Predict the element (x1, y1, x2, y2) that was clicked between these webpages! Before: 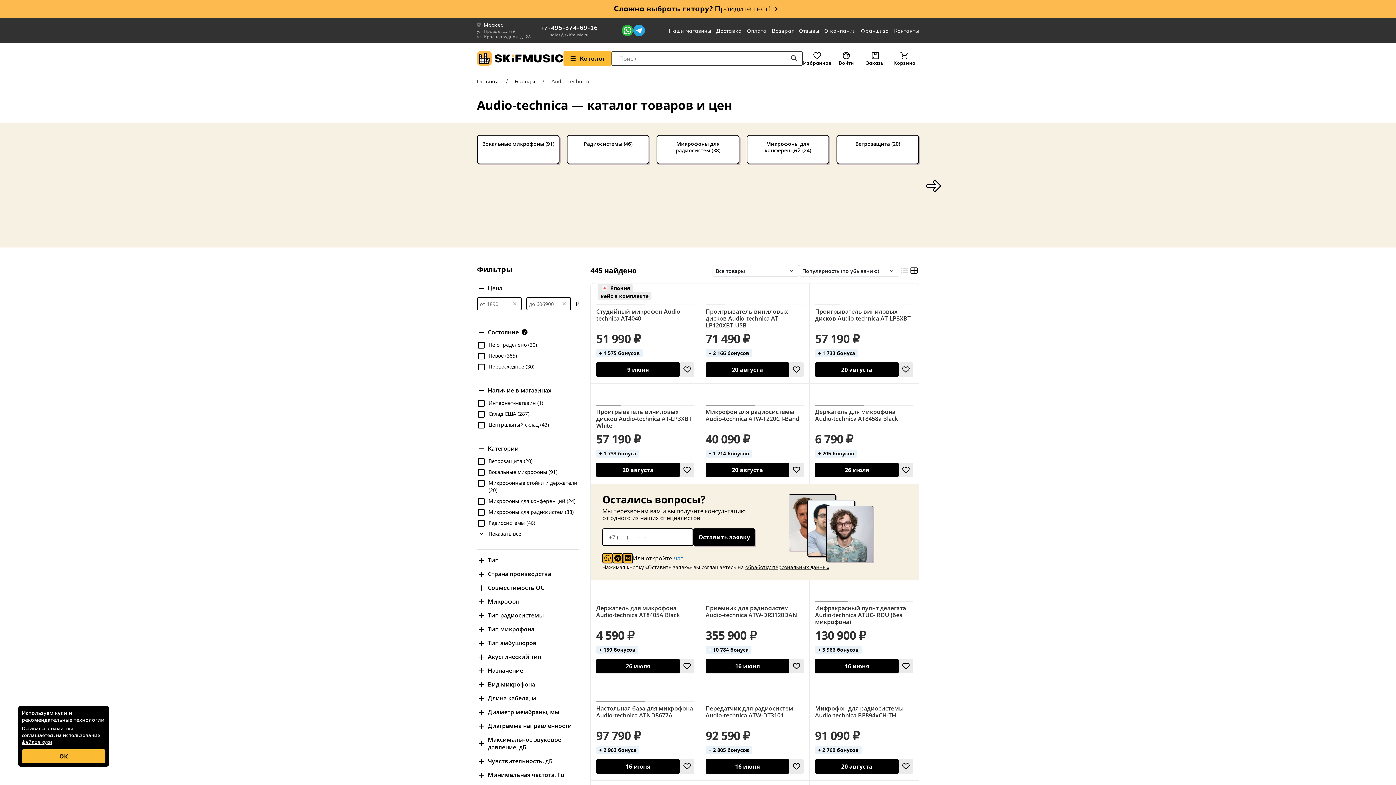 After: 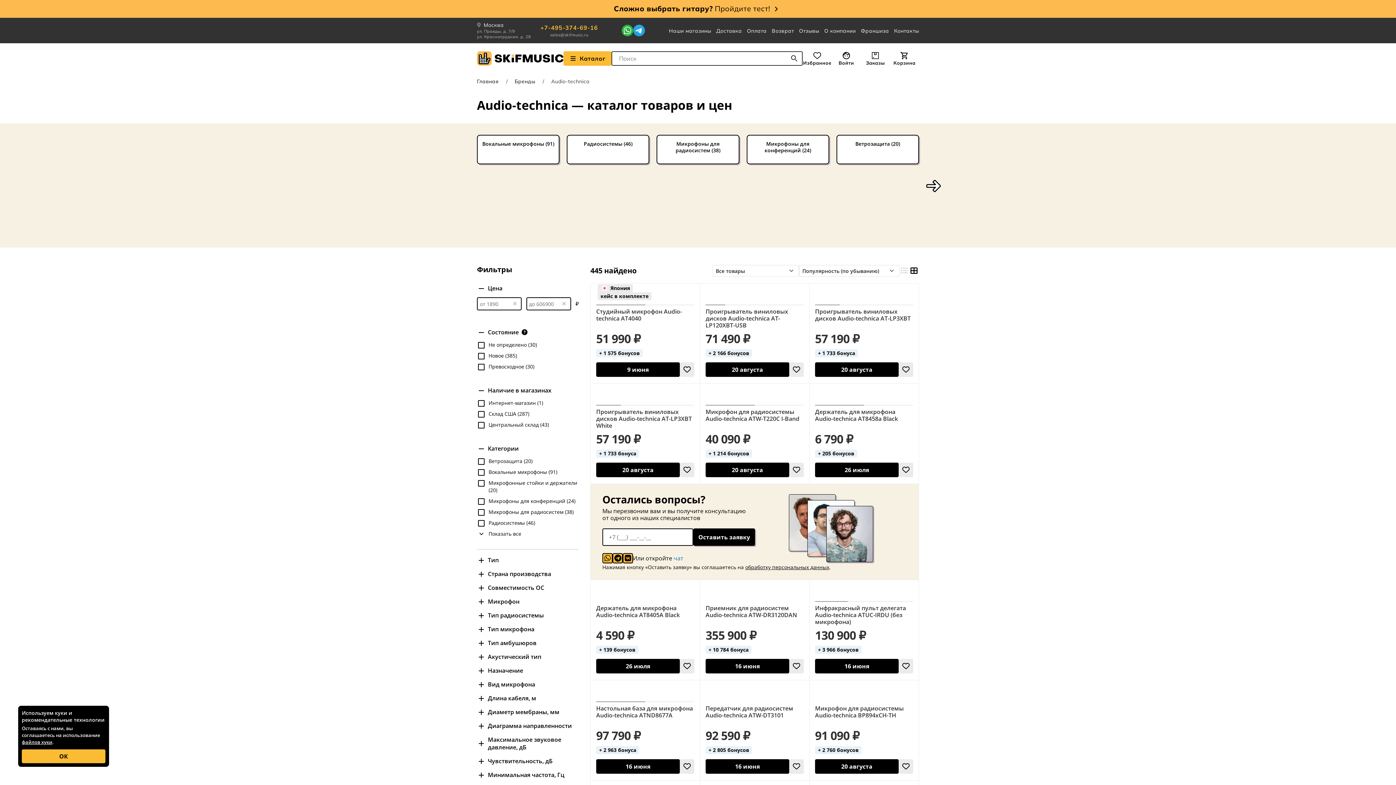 Action: label: +7-495-374-69-16 bbox: (540, 23, 598, 31)